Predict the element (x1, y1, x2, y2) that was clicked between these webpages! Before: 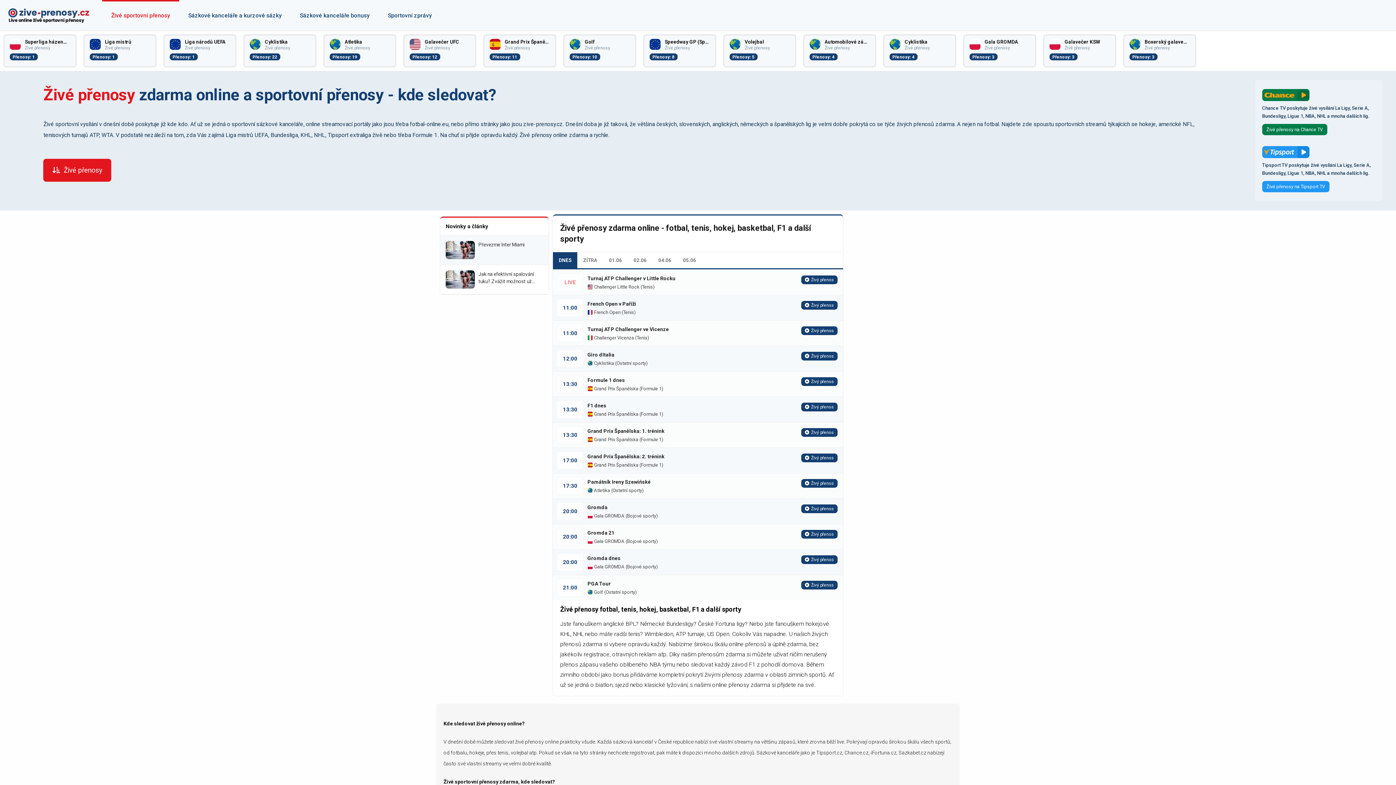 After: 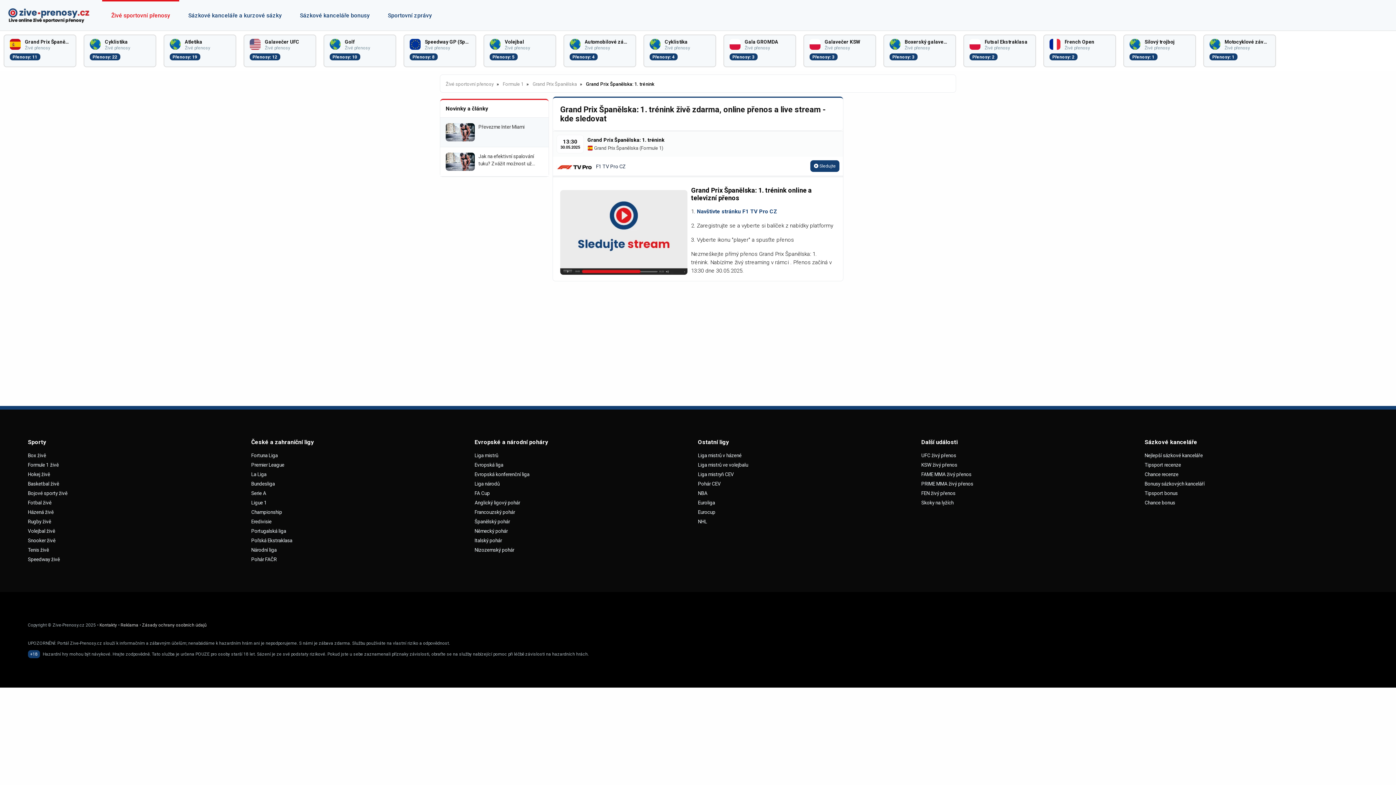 Action: label: Grand Prix Španělska: 1. trénink bbox: (587, 428, 664, 434)